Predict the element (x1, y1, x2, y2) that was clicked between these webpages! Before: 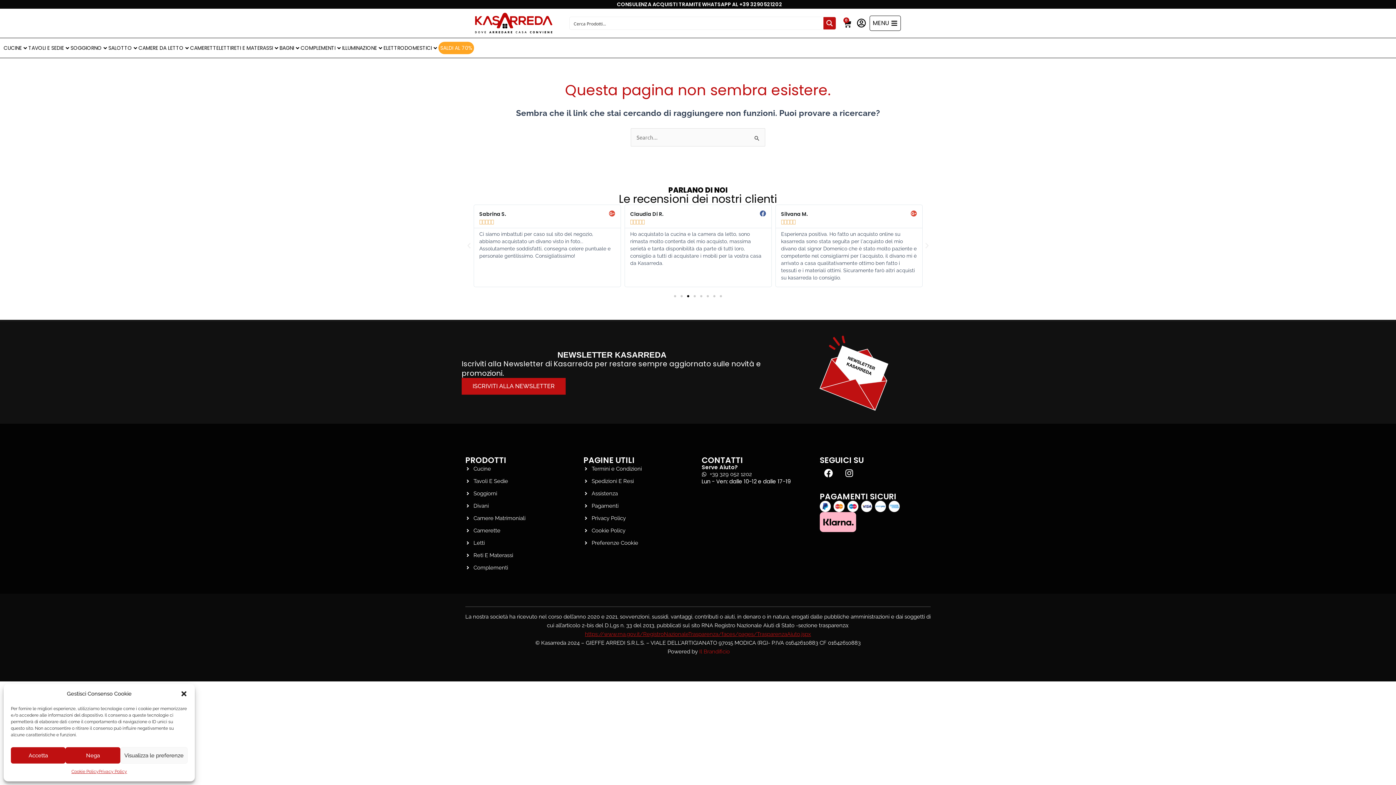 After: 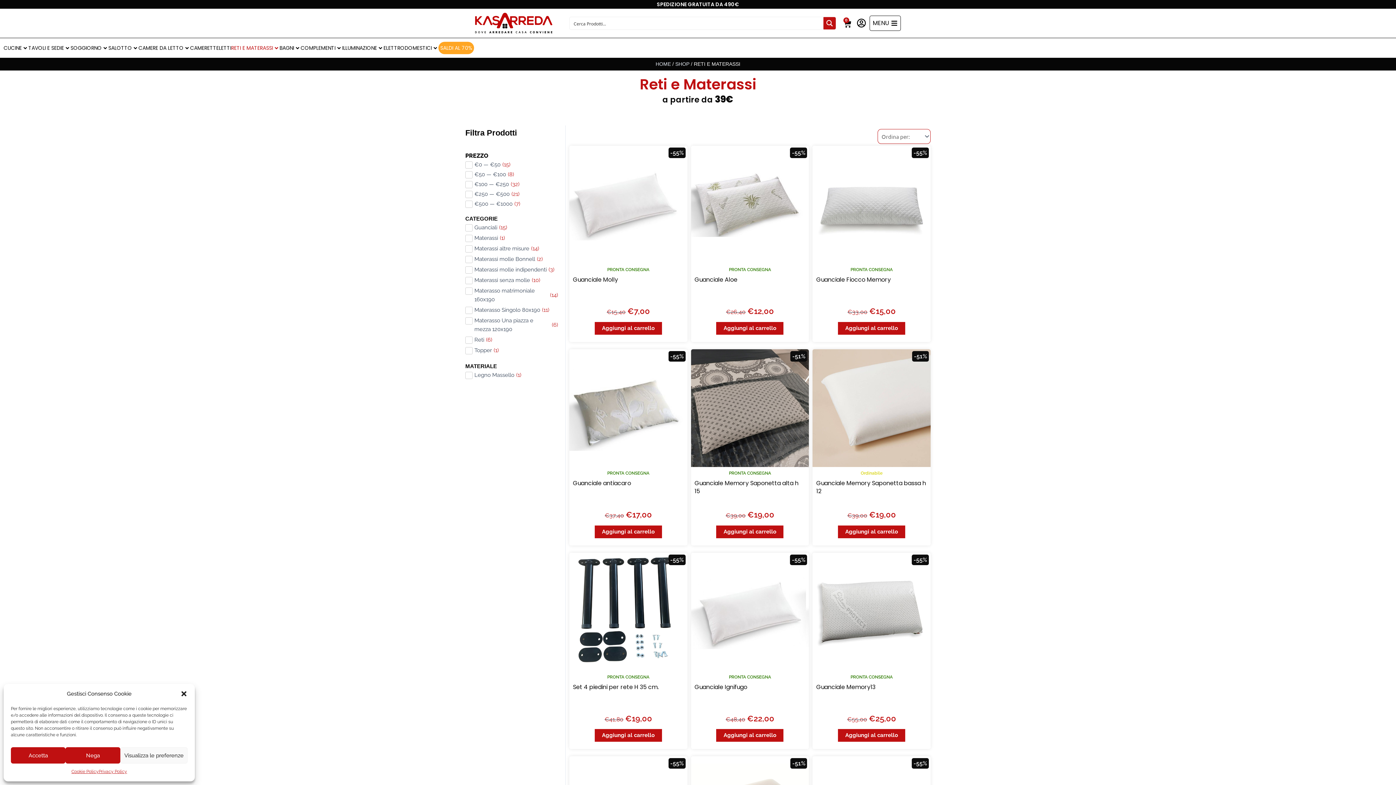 Action: bbox: (465, 551, 576, 560) label: Reti E Materassi